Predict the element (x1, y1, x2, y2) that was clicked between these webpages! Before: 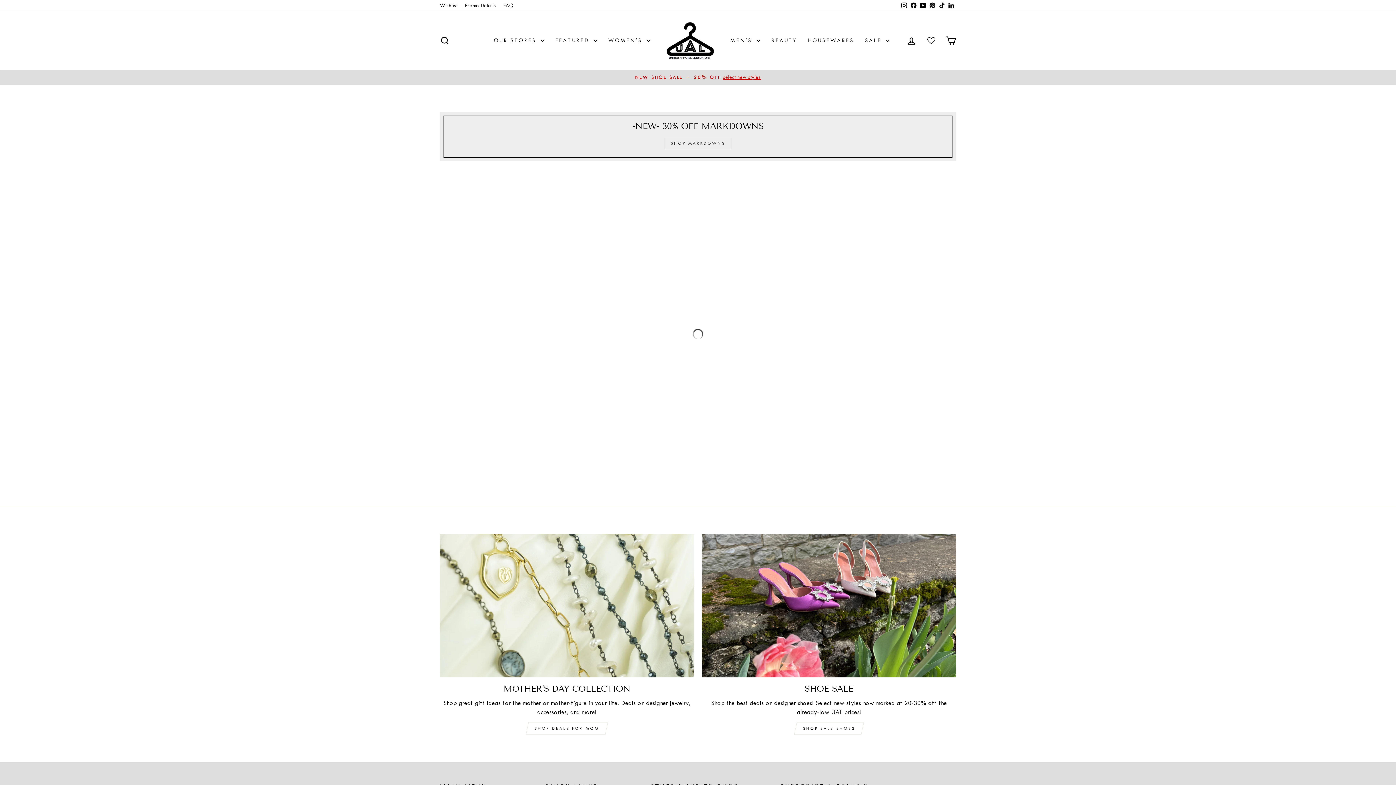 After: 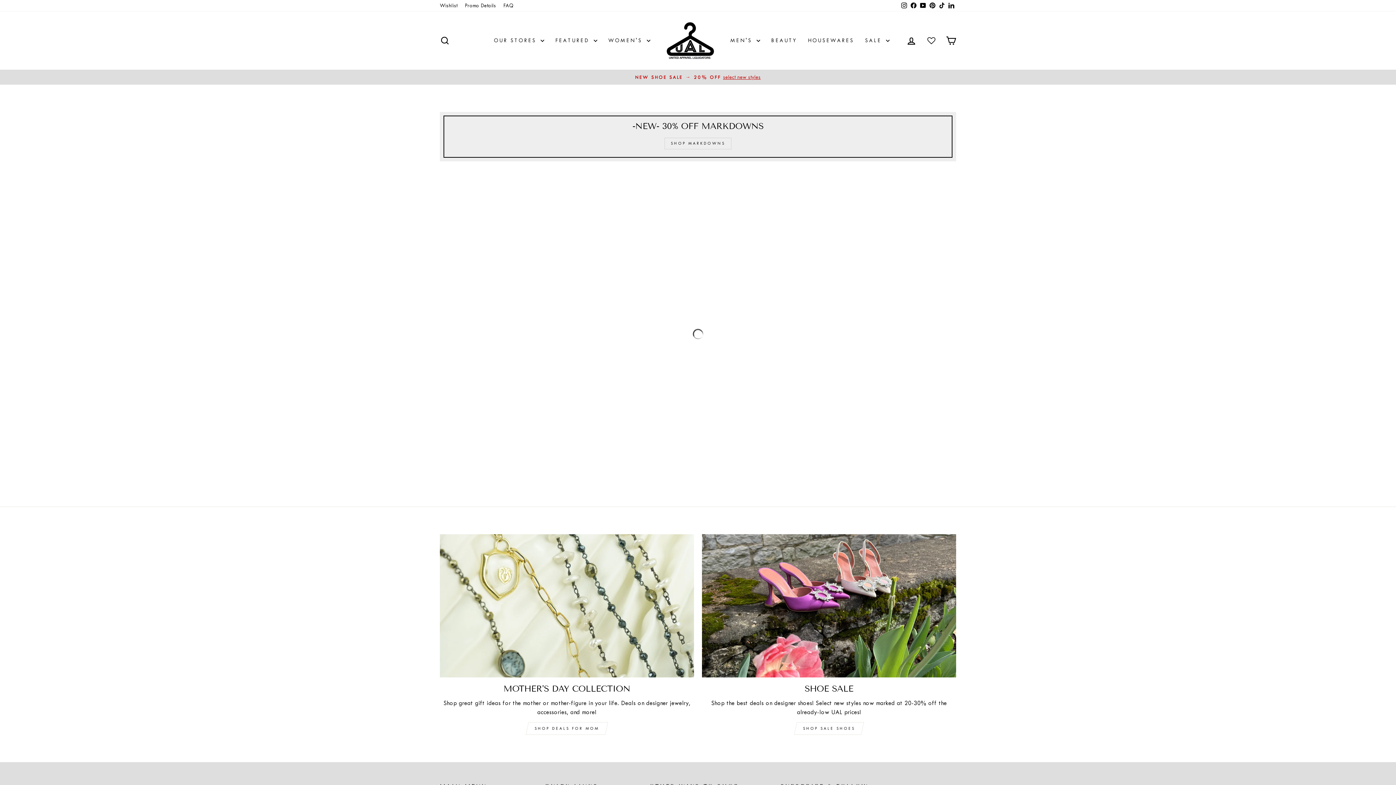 Action: bbox: (923, 31, 939, 50)